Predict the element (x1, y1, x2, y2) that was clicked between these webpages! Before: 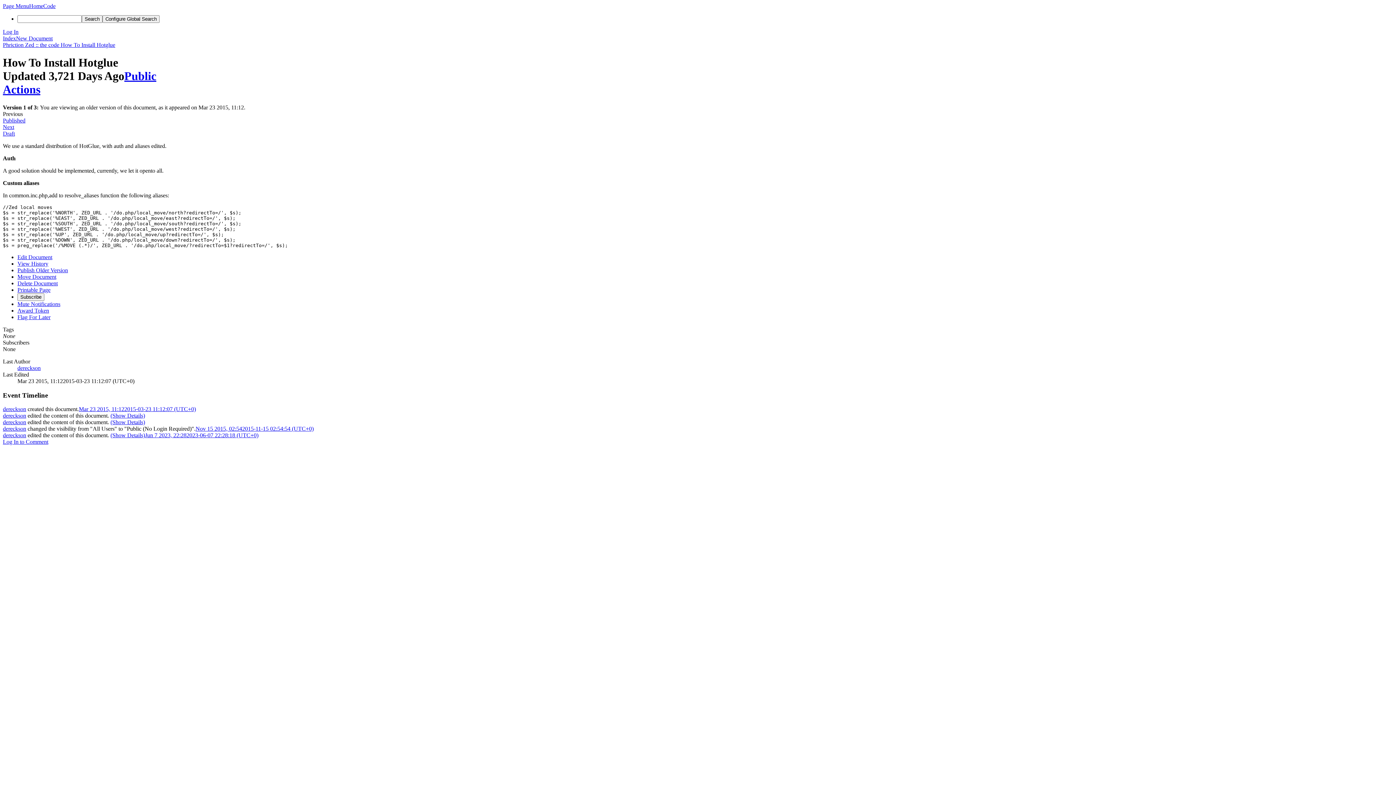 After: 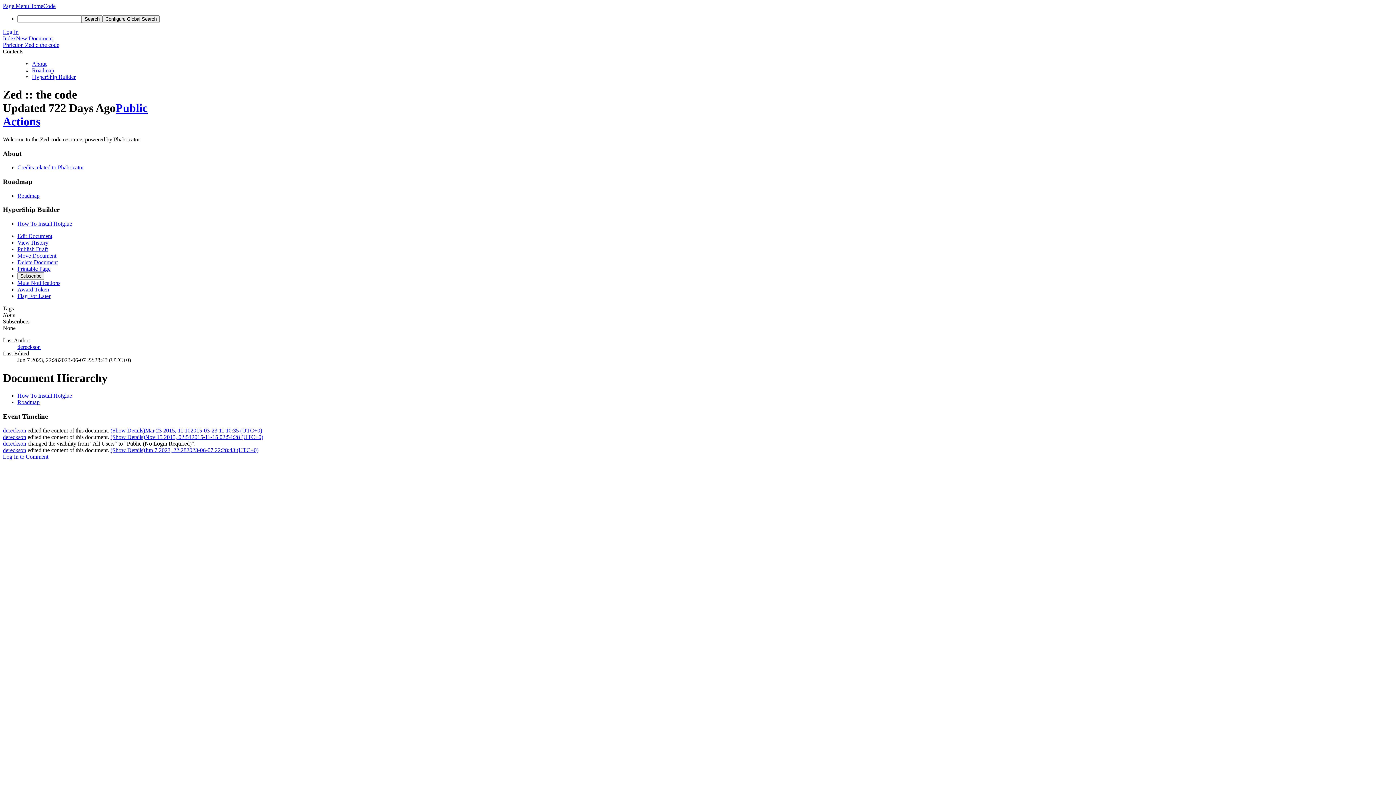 Action: bbox: (25, 41, 60, 48) label: Zed :: the code 